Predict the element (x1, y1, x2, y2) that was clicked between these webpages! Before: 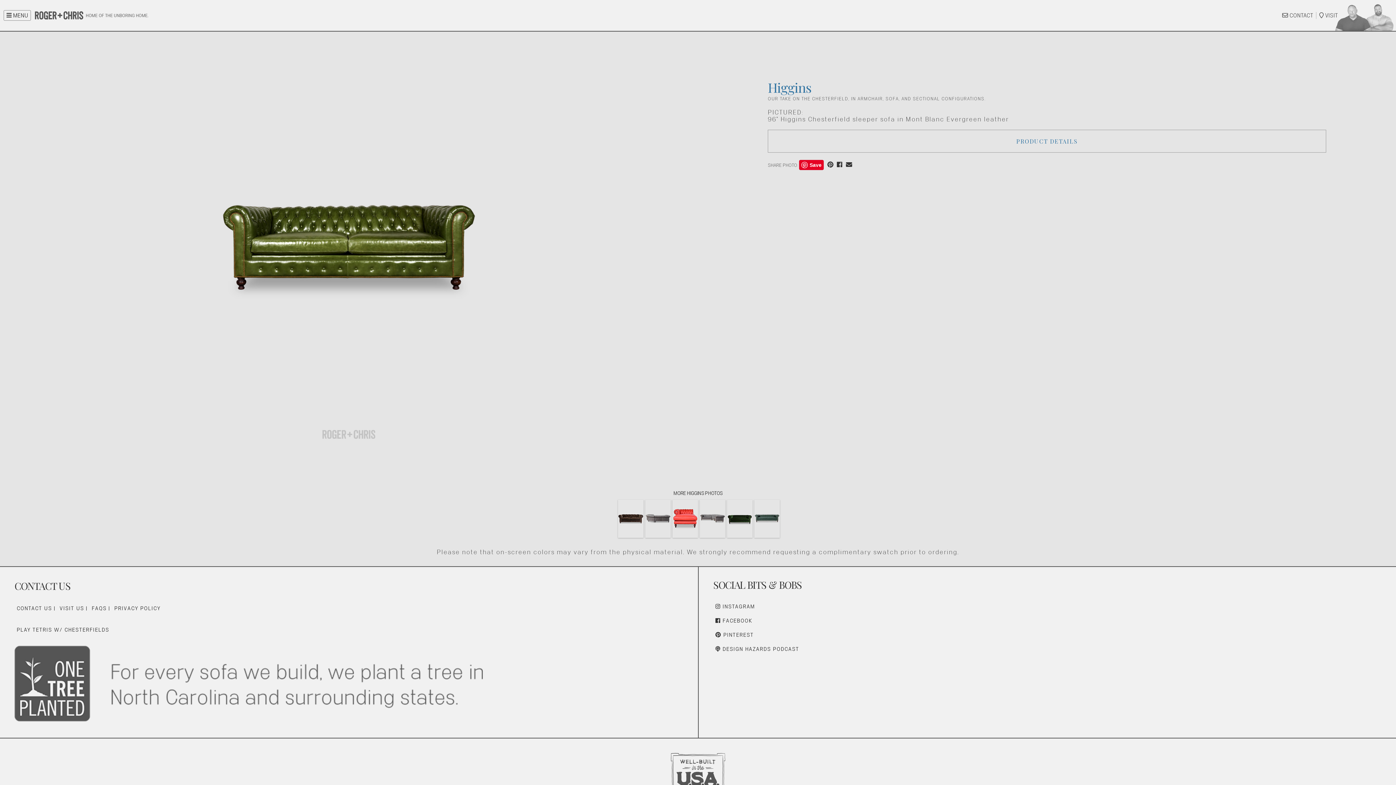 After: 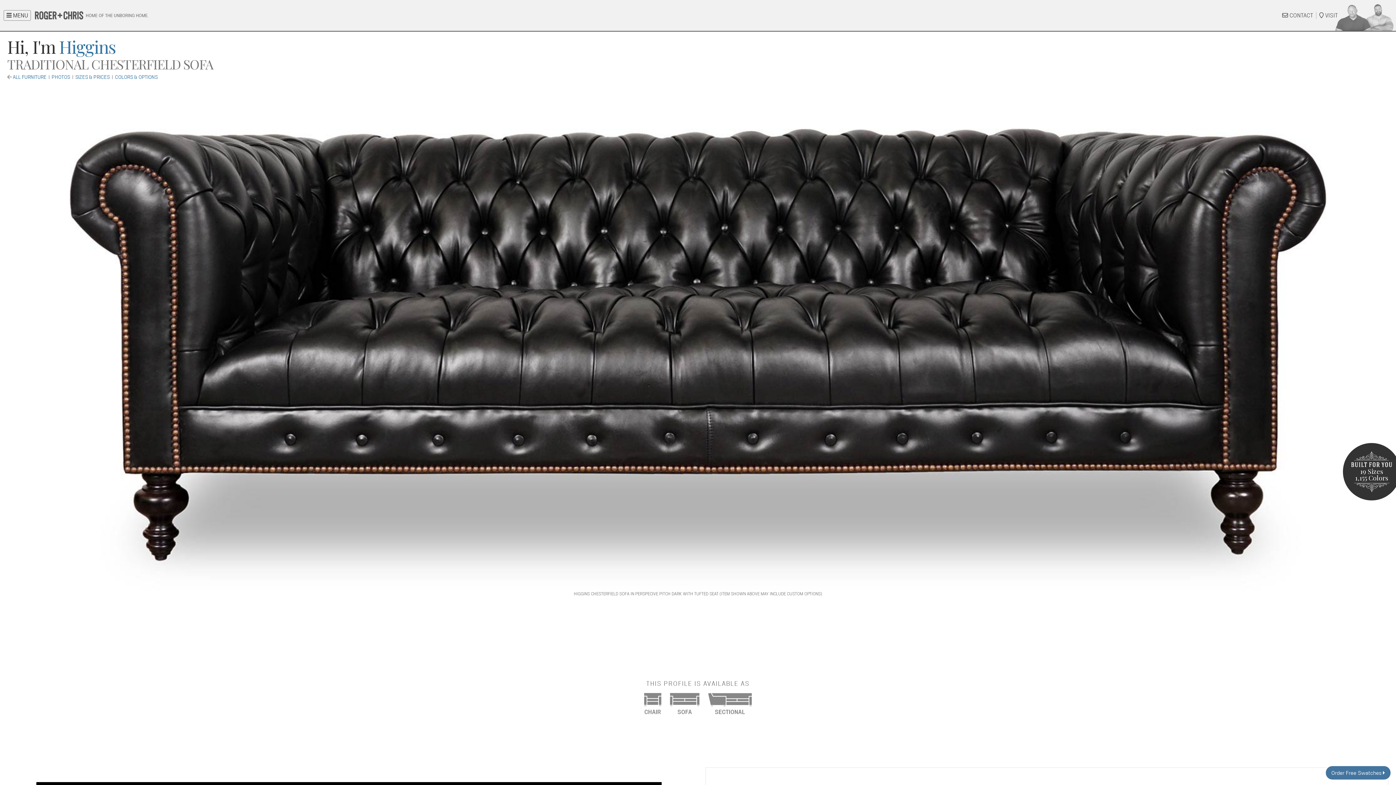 Action: bbox: (768, 78, 811, 96) label: Higgins